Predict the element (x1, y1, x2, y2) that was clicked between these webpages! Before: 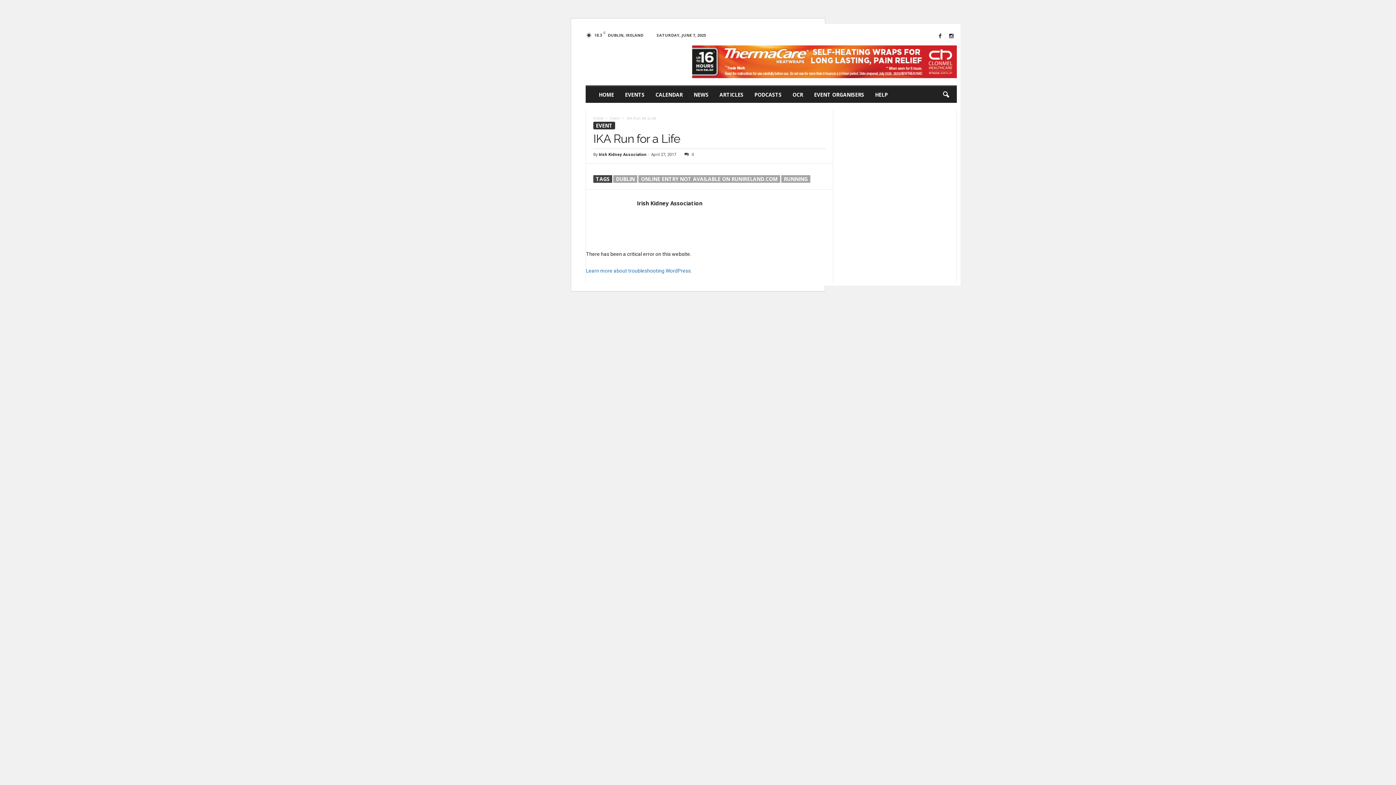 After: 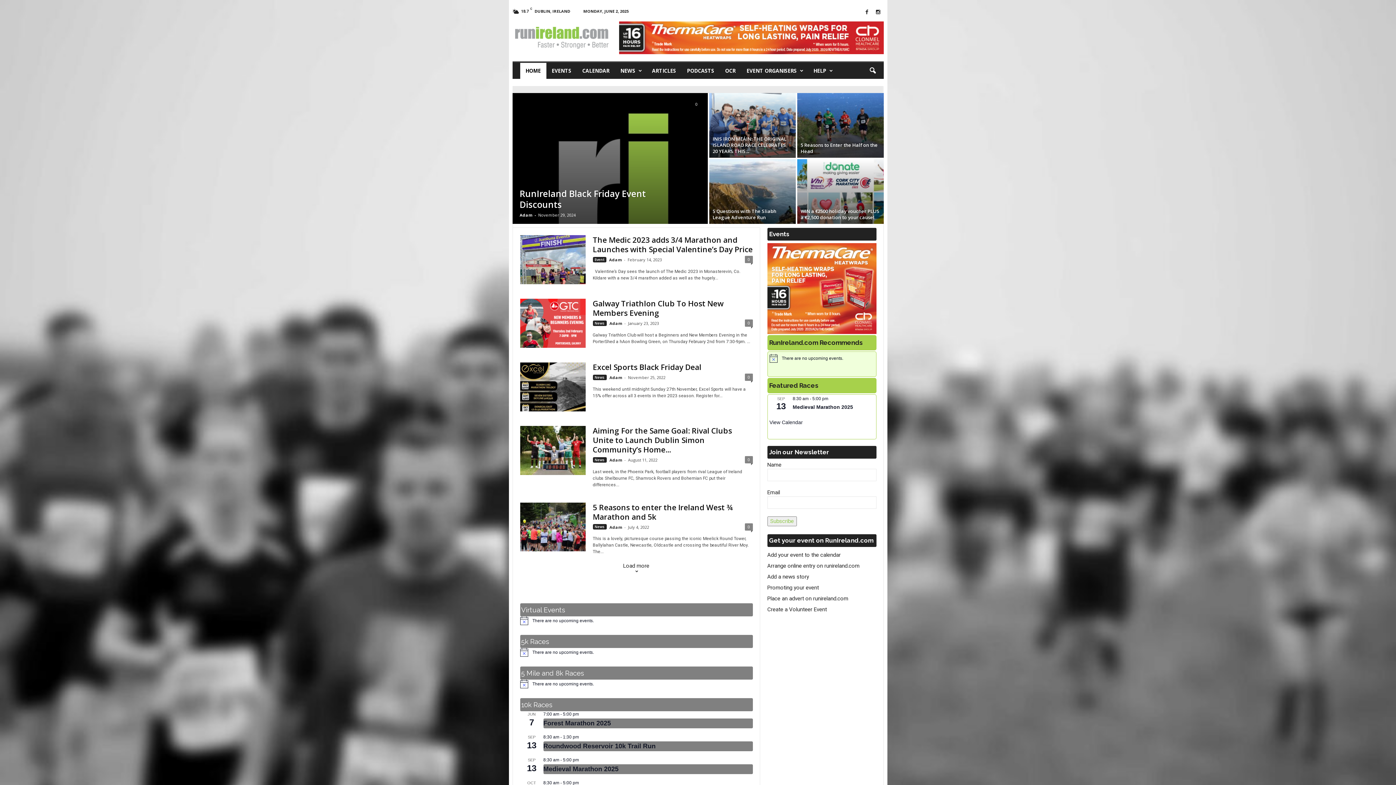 Action: label: HOME bbox: (593, 86, 619, 102)